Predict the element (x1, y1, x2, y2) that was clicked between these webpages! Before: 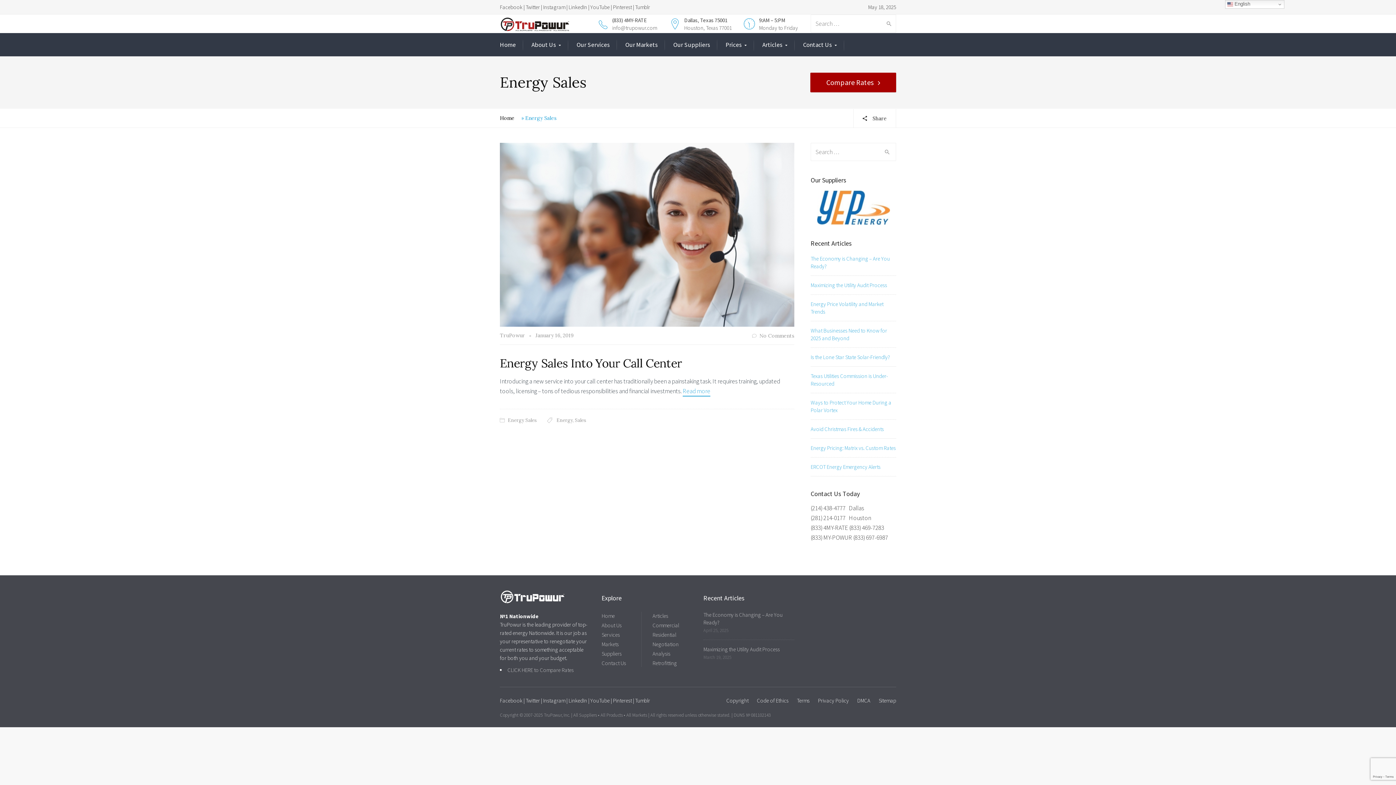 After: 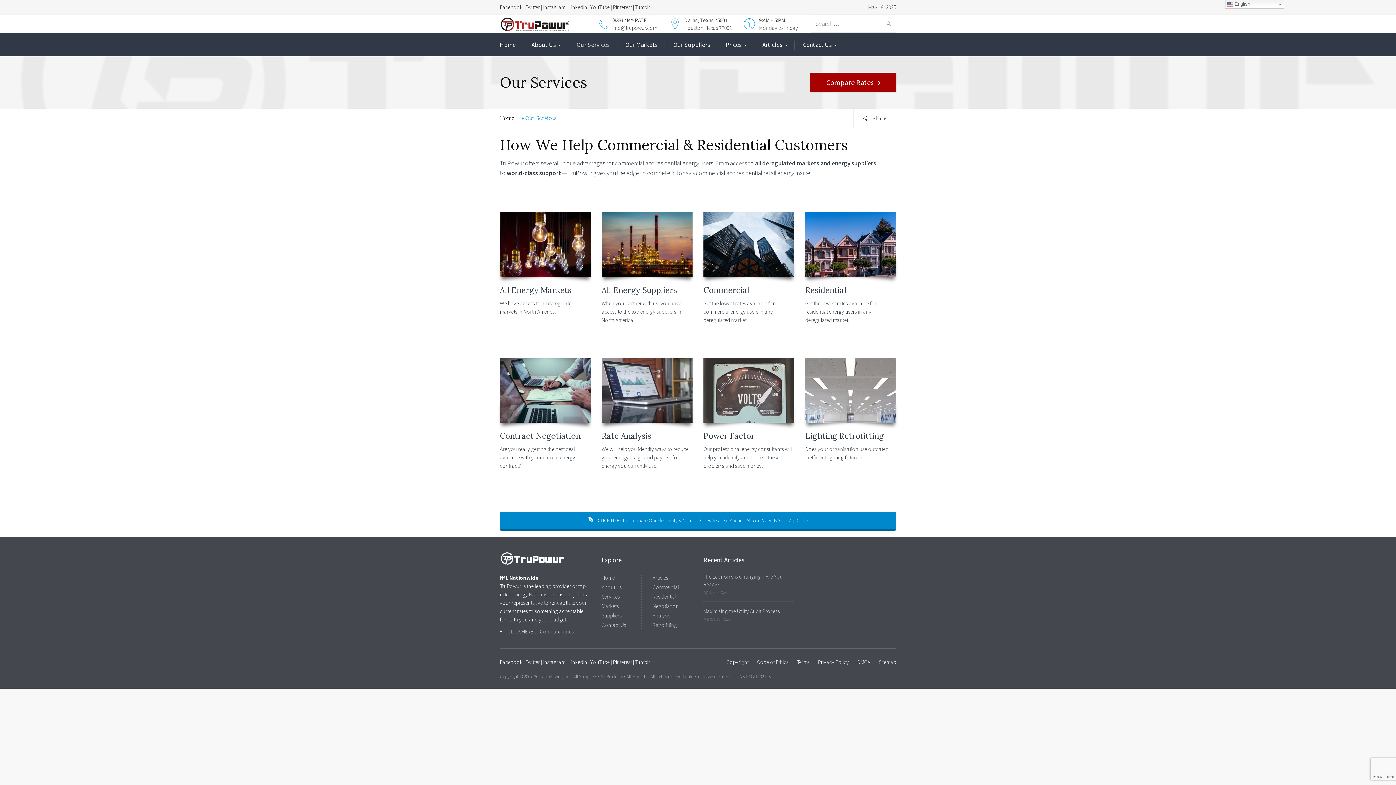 Action: bbox: (601, 631, 620, 638) label: Services